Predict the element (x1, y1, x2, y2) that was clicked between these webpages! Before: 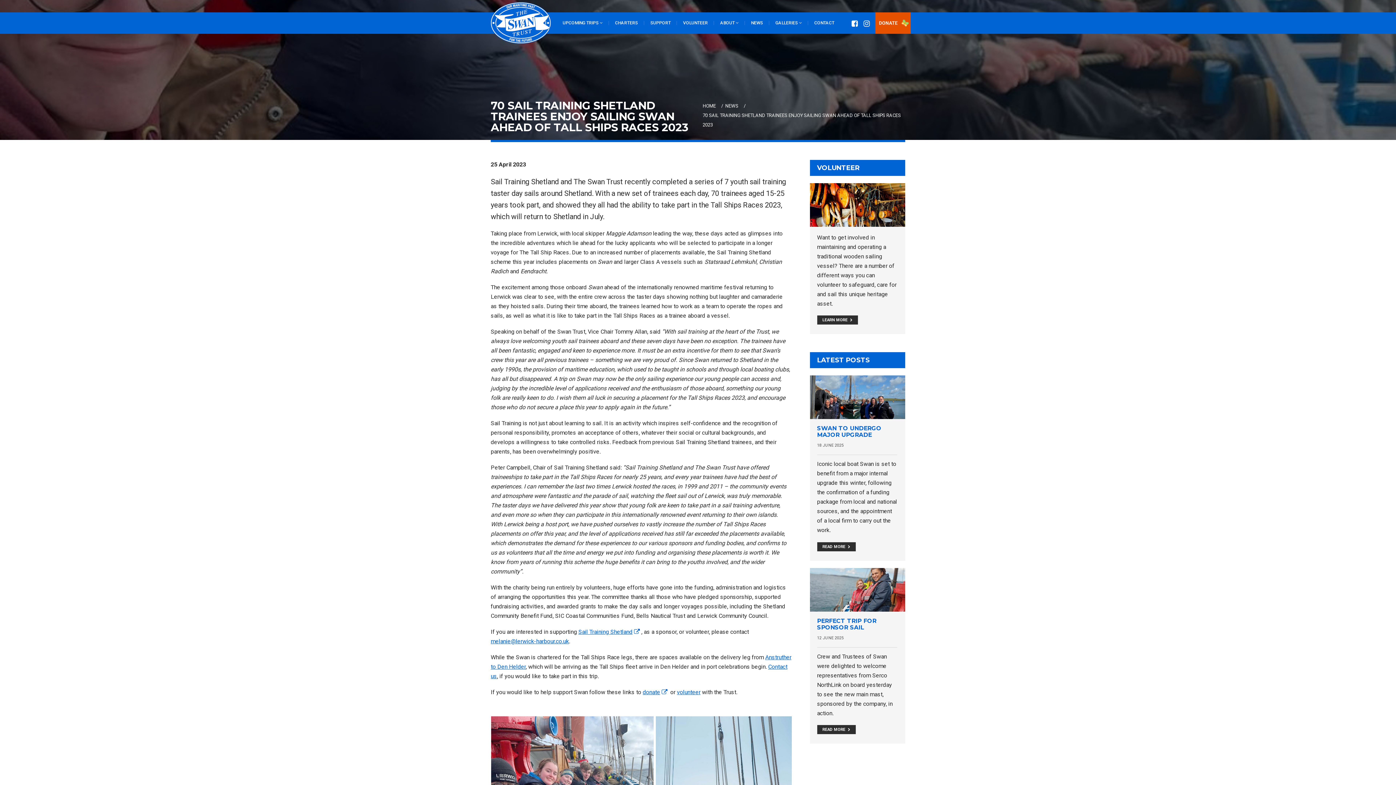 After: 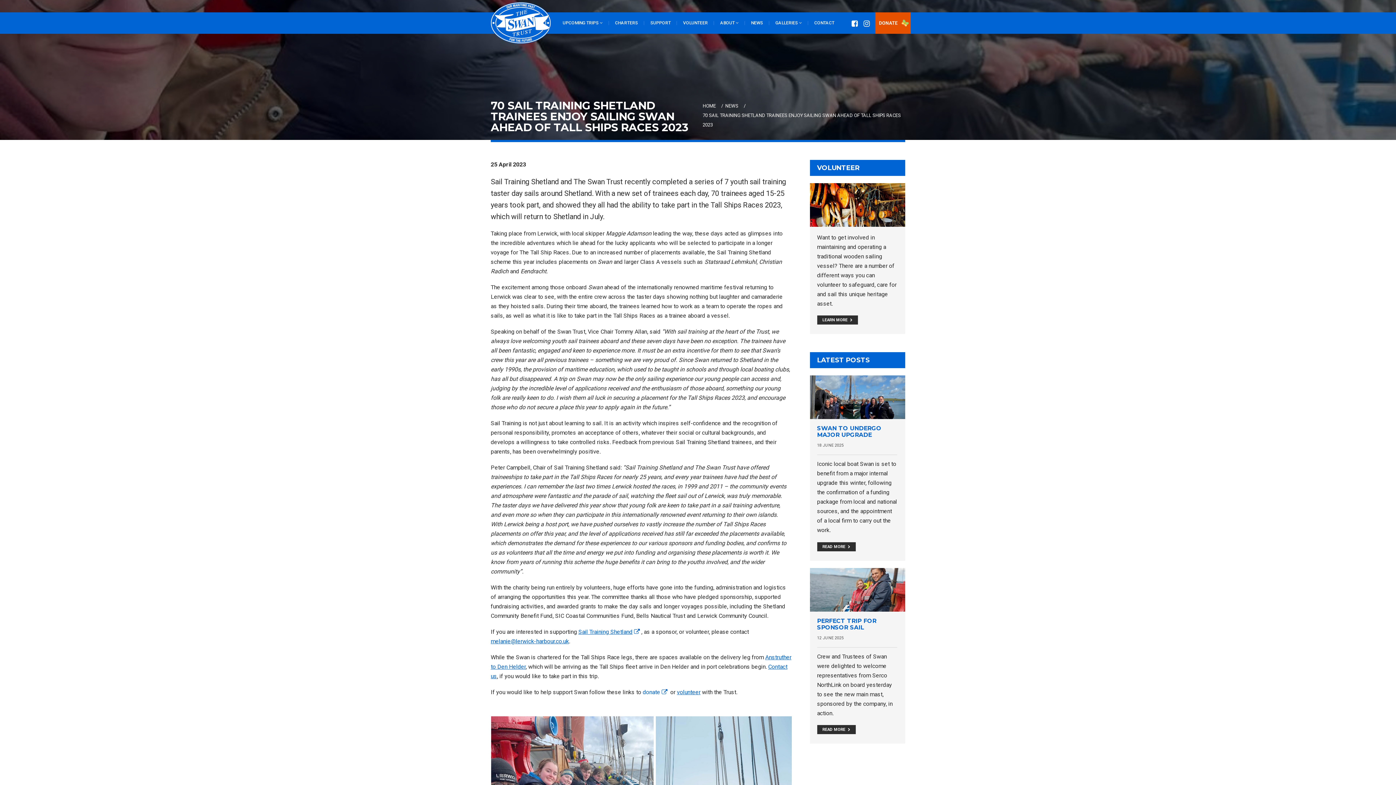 Action: label: donate bbox: (642, 689, 669, 696)